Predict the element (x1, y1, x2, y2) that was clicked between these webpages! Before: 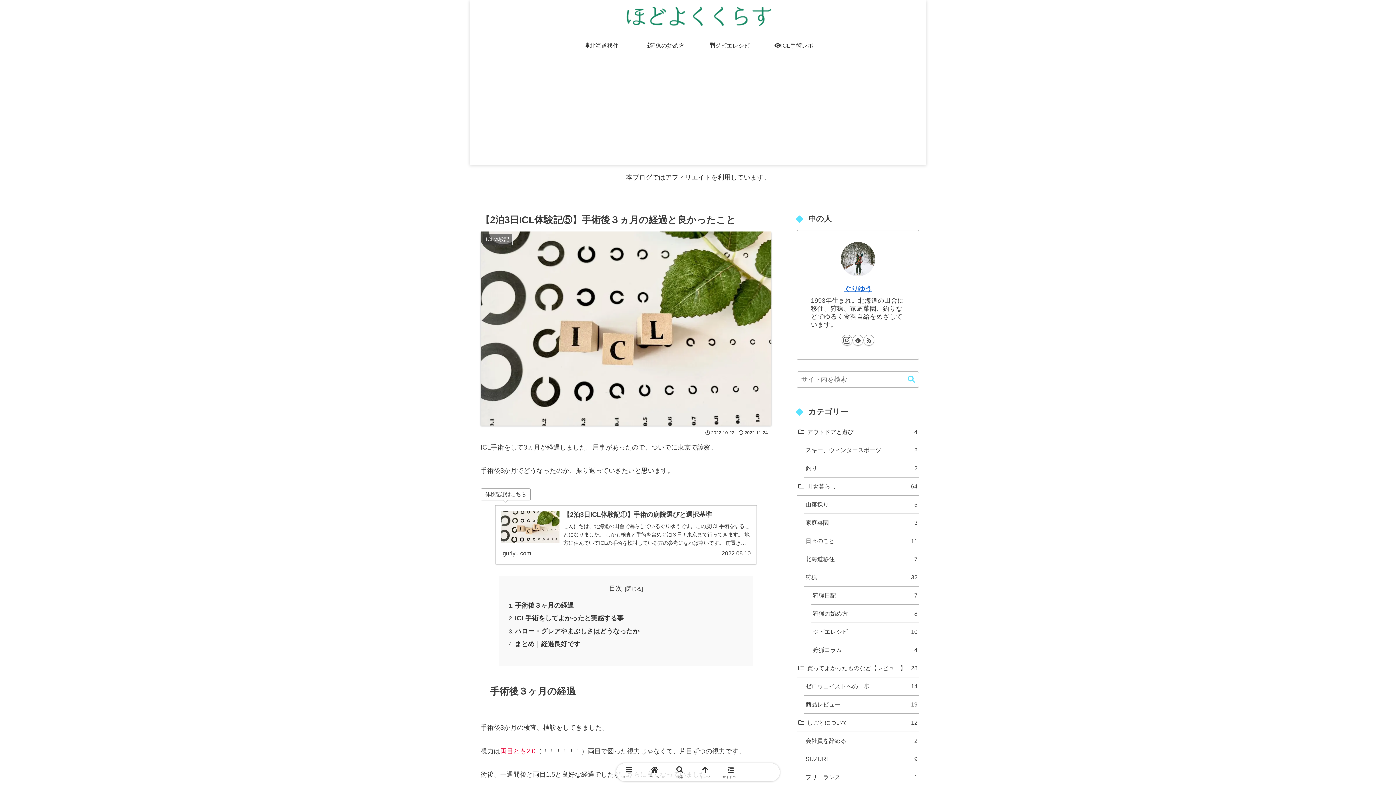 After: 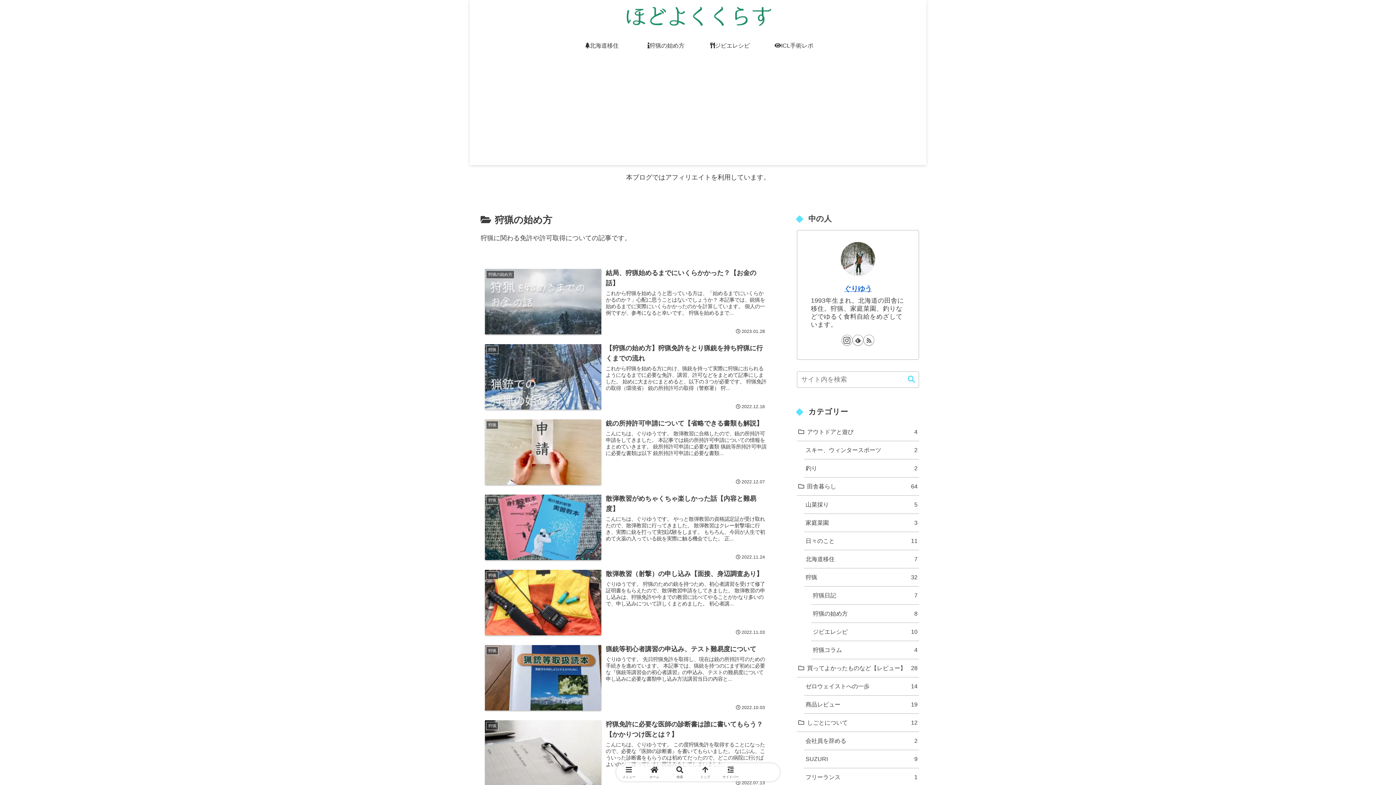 Action: label: 狩猟の始め方
8 bbox: (811, 605, 919, 623)